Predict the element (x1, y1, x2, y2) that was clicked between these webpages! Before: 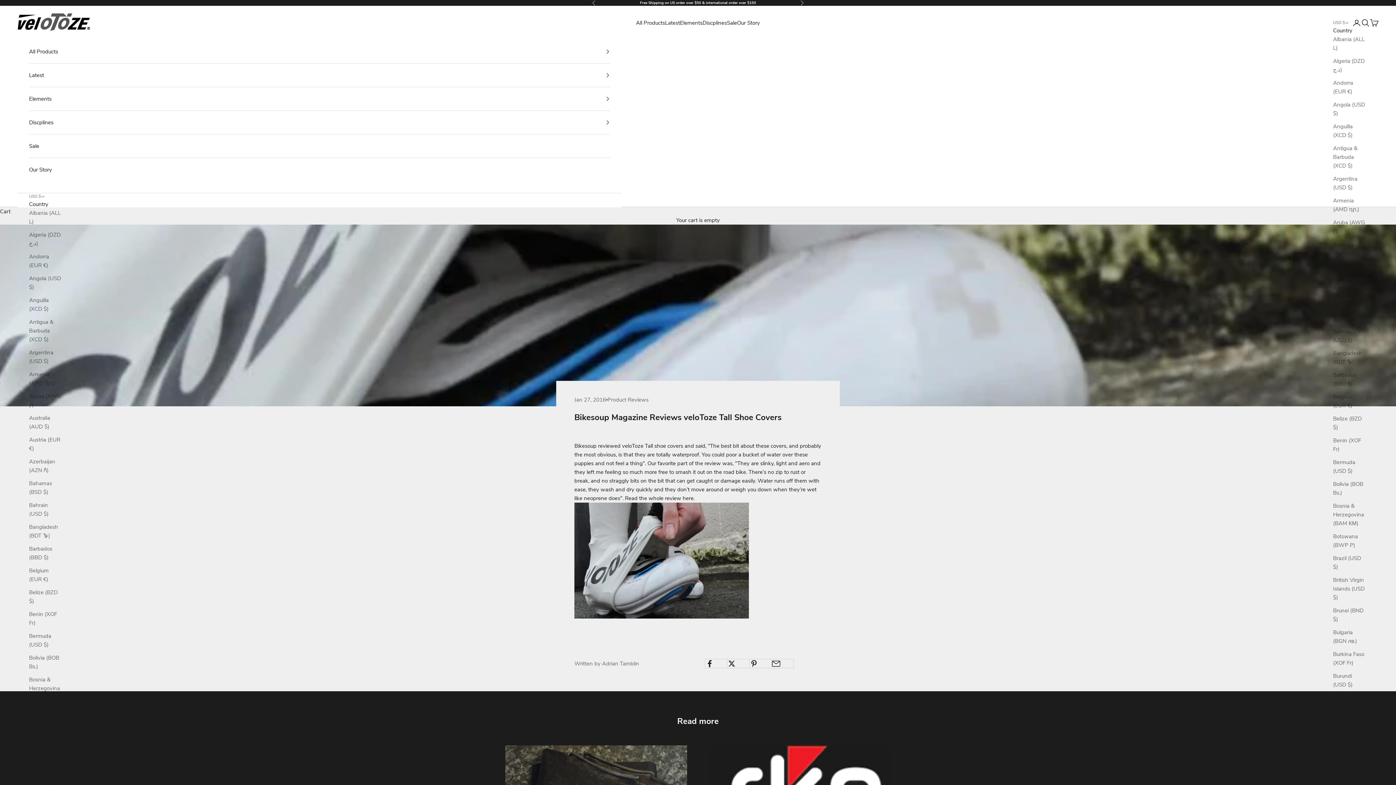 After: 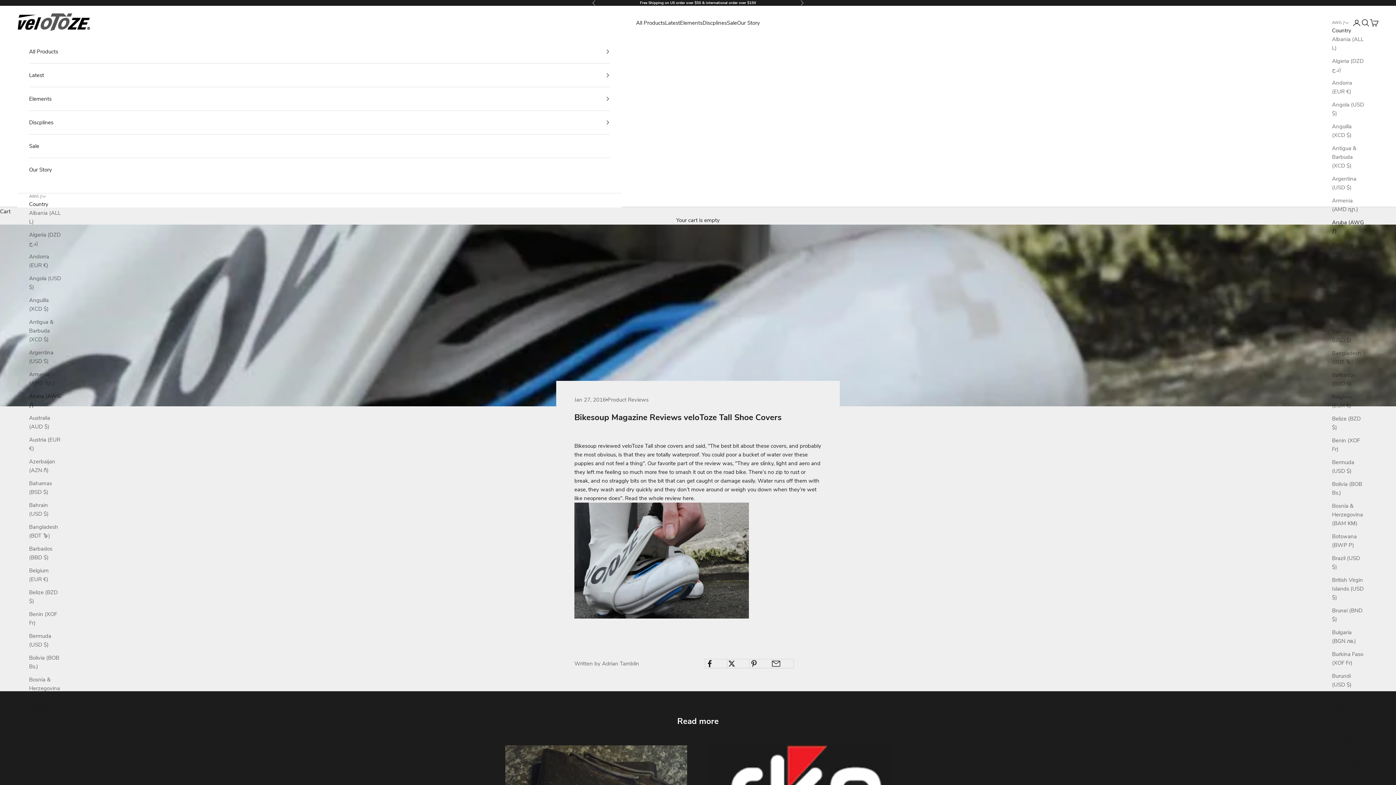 Action: bbox: (1333, 218, 1365, 235) label: Aruba (AWG ƒ)